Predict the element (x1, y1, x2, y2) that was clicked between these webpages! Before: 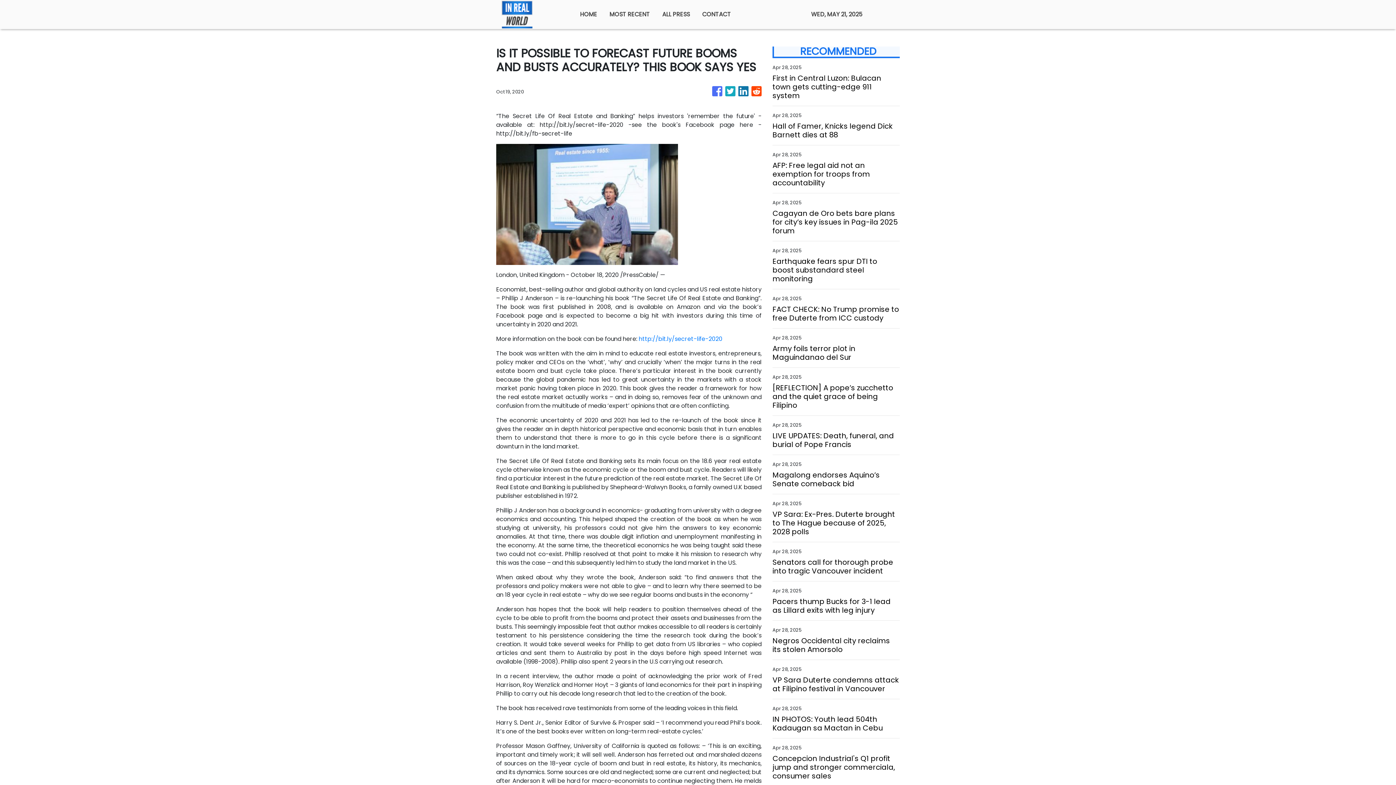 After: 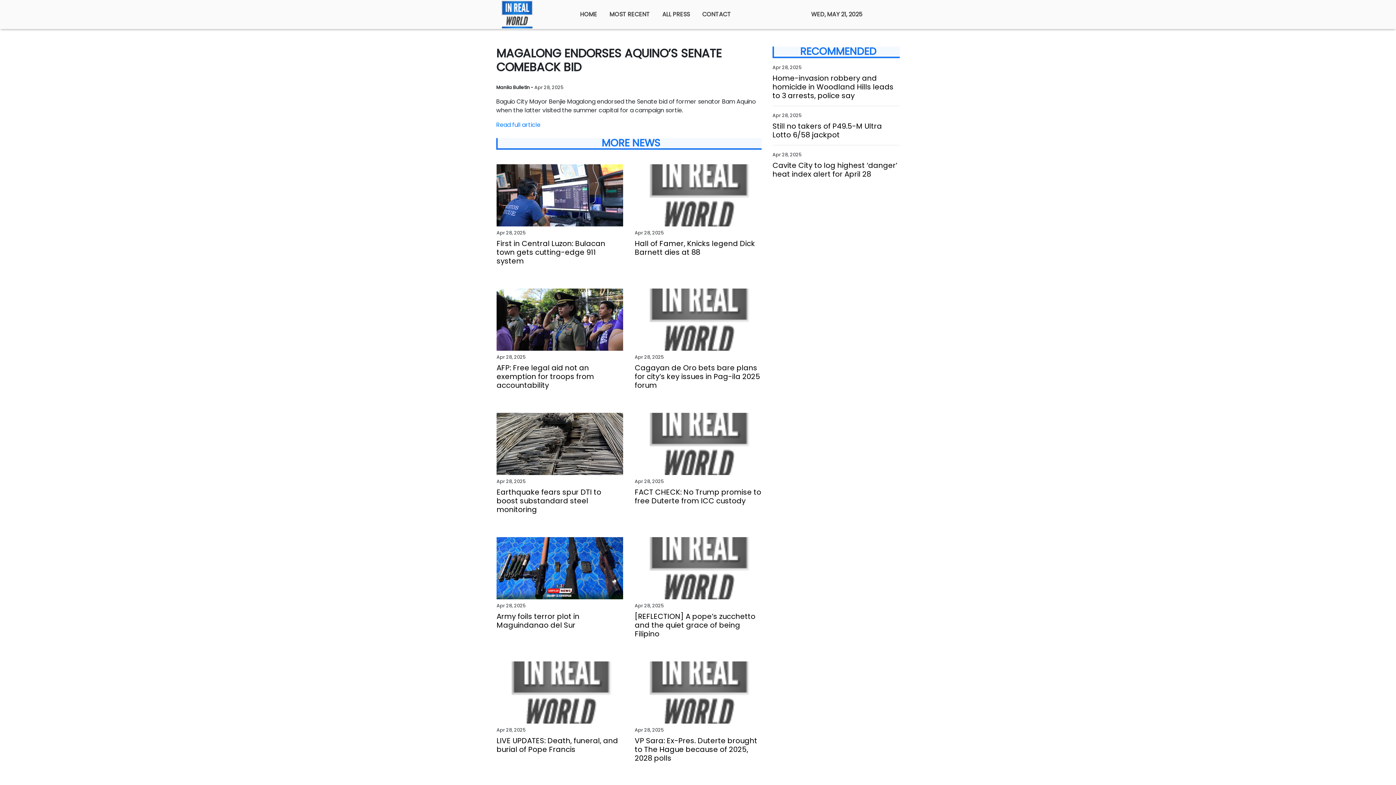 Action: bbox: (772, 470, 900, 488) label: Magalong endorses Aquino’s Senate comeback bid